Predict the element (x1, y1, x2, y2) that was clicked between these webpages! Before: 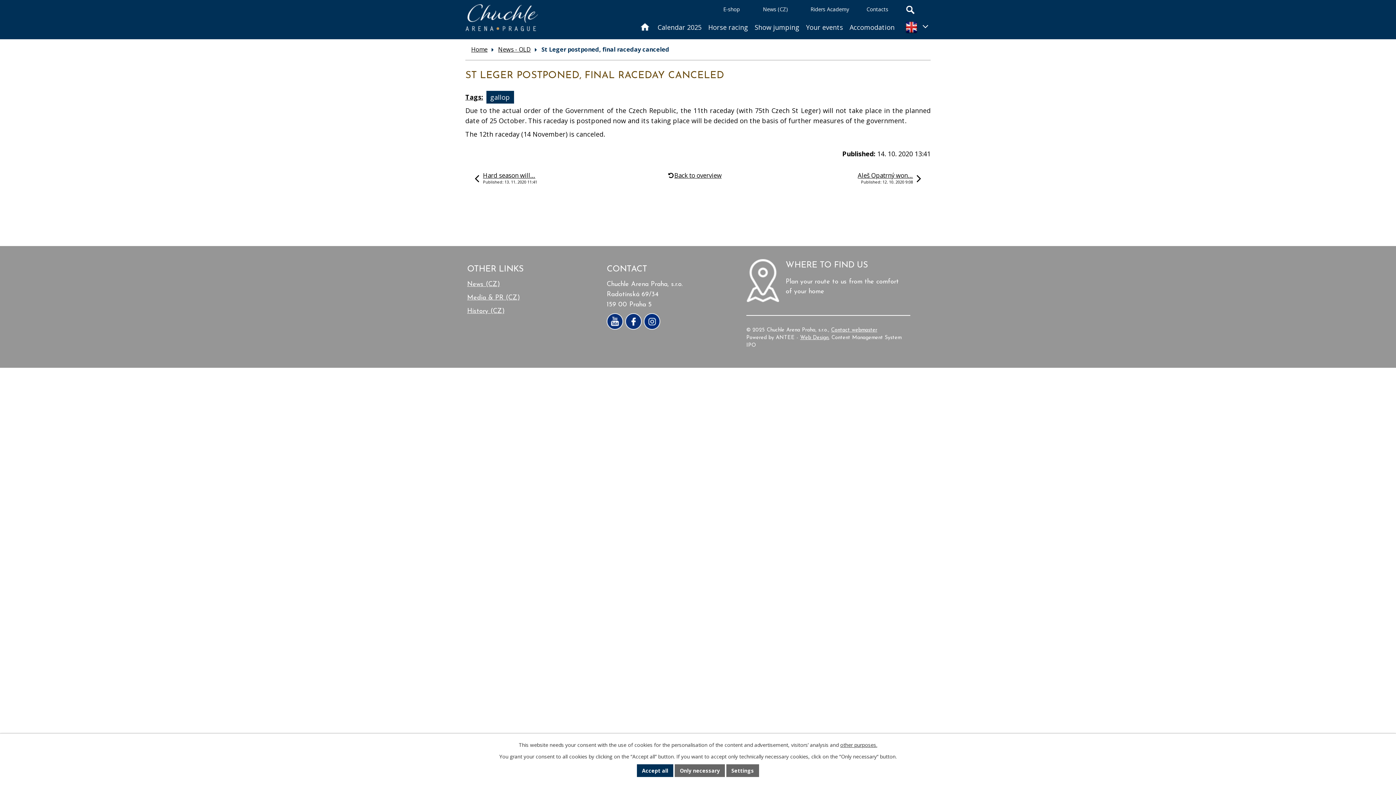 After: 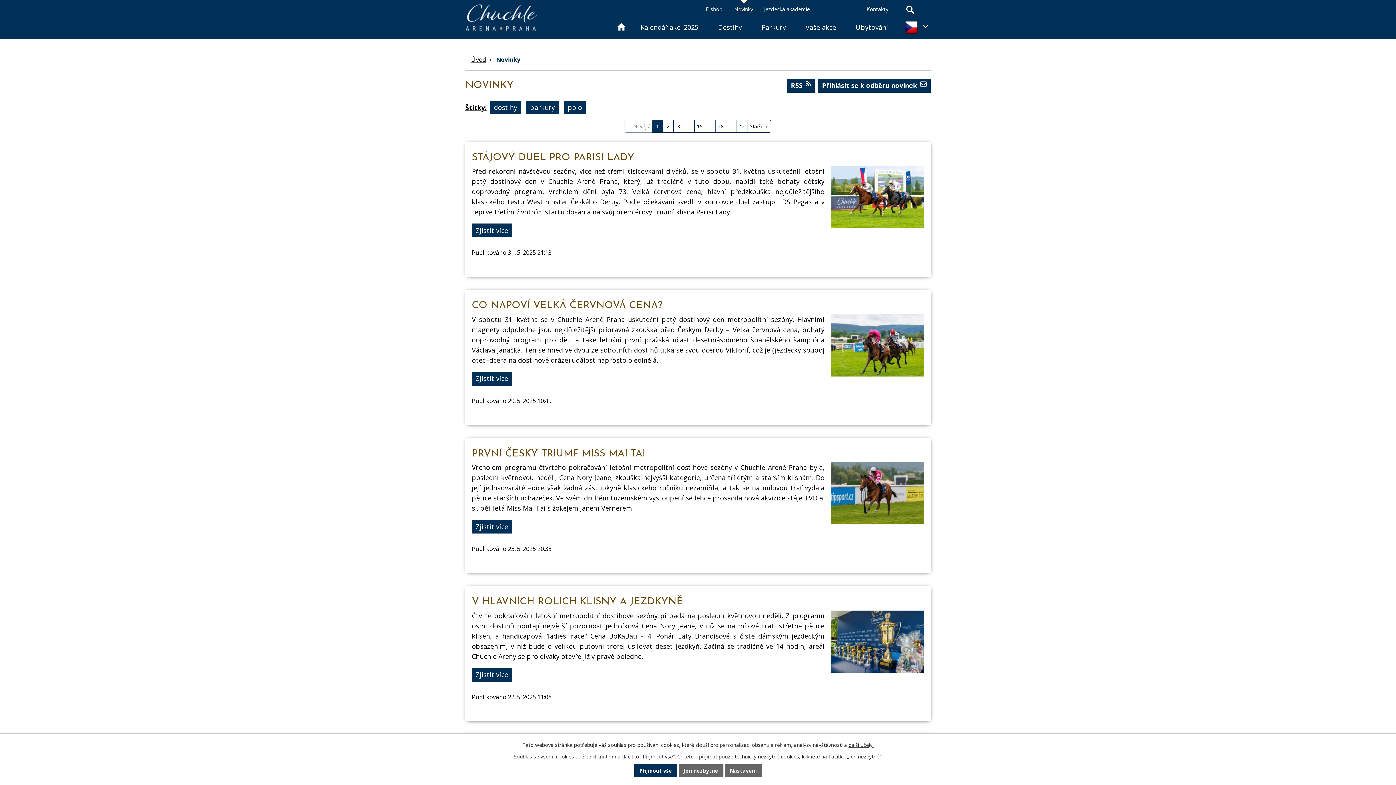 Action: label: News (CZ) bbox: (467, 281, 500, 287)